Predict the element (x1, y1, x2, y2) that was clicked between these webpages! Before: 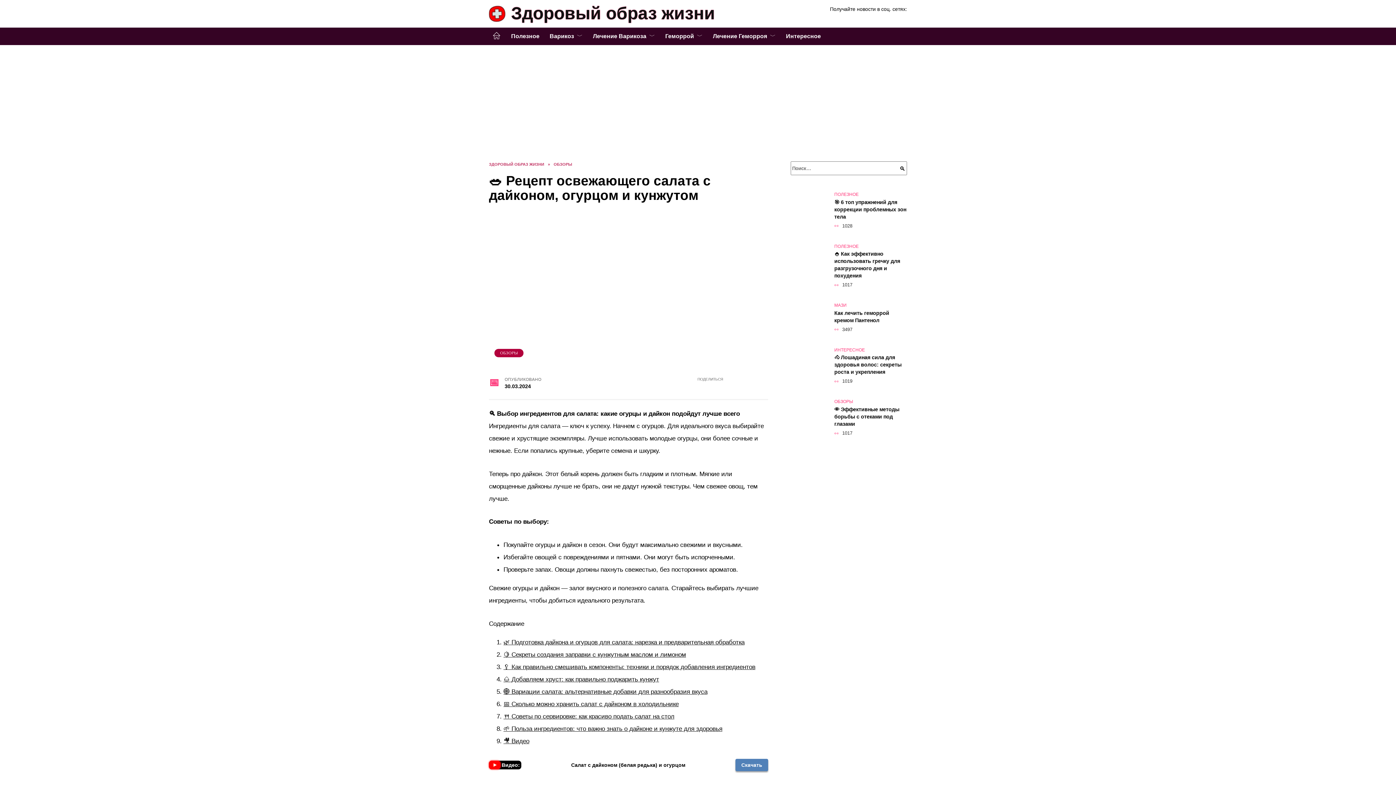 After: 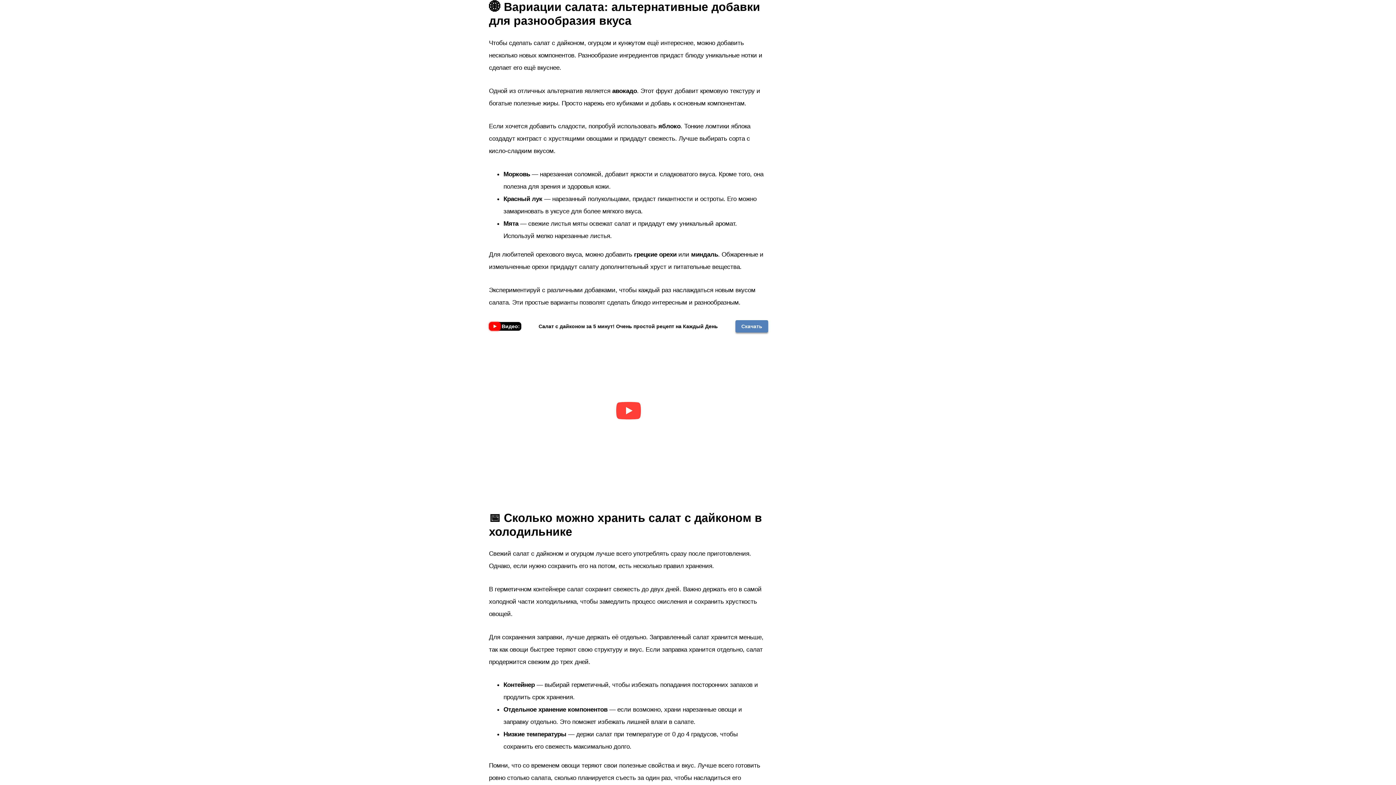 Action: label: 🌐 Вариации салата: альтернативные добавки для разнообразия вкуса bbox: (503, 688, 707, 695)